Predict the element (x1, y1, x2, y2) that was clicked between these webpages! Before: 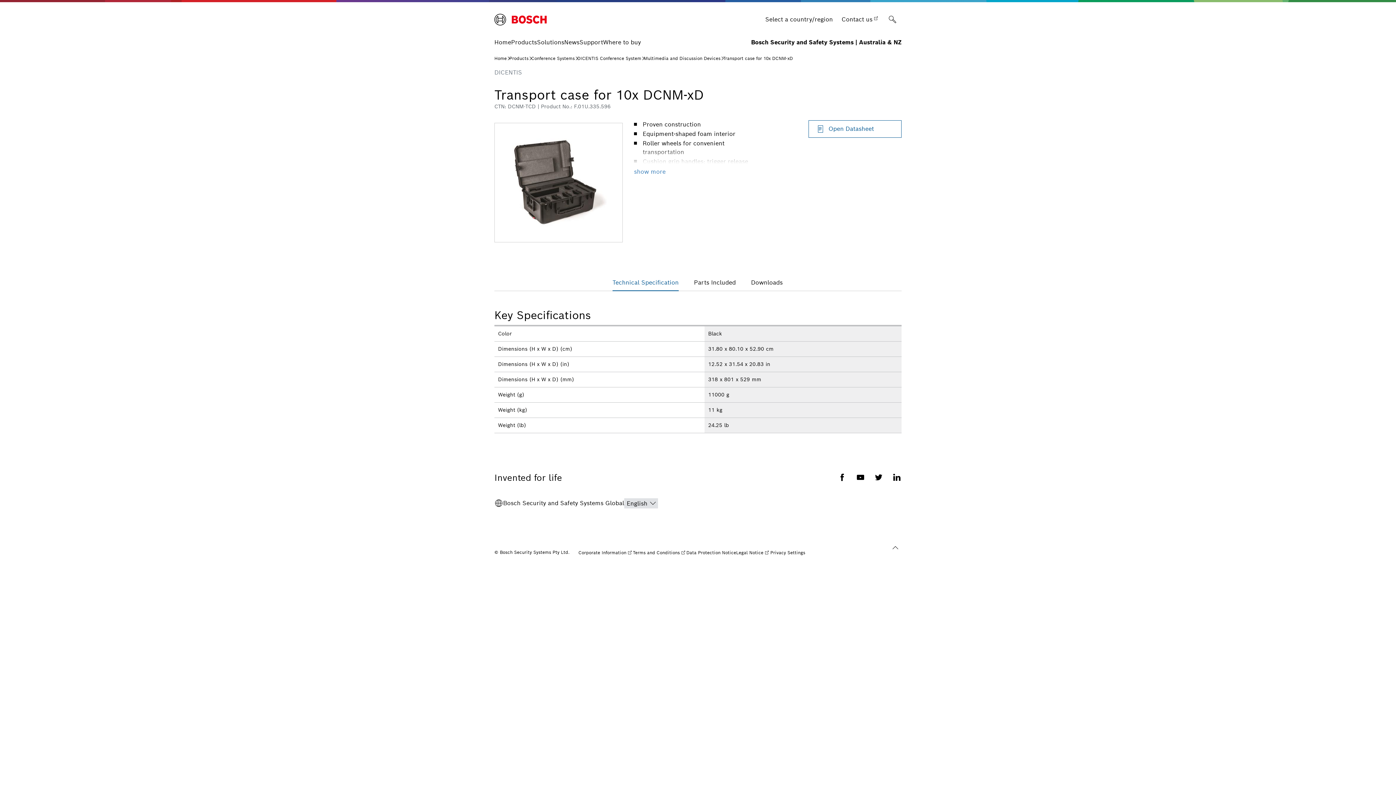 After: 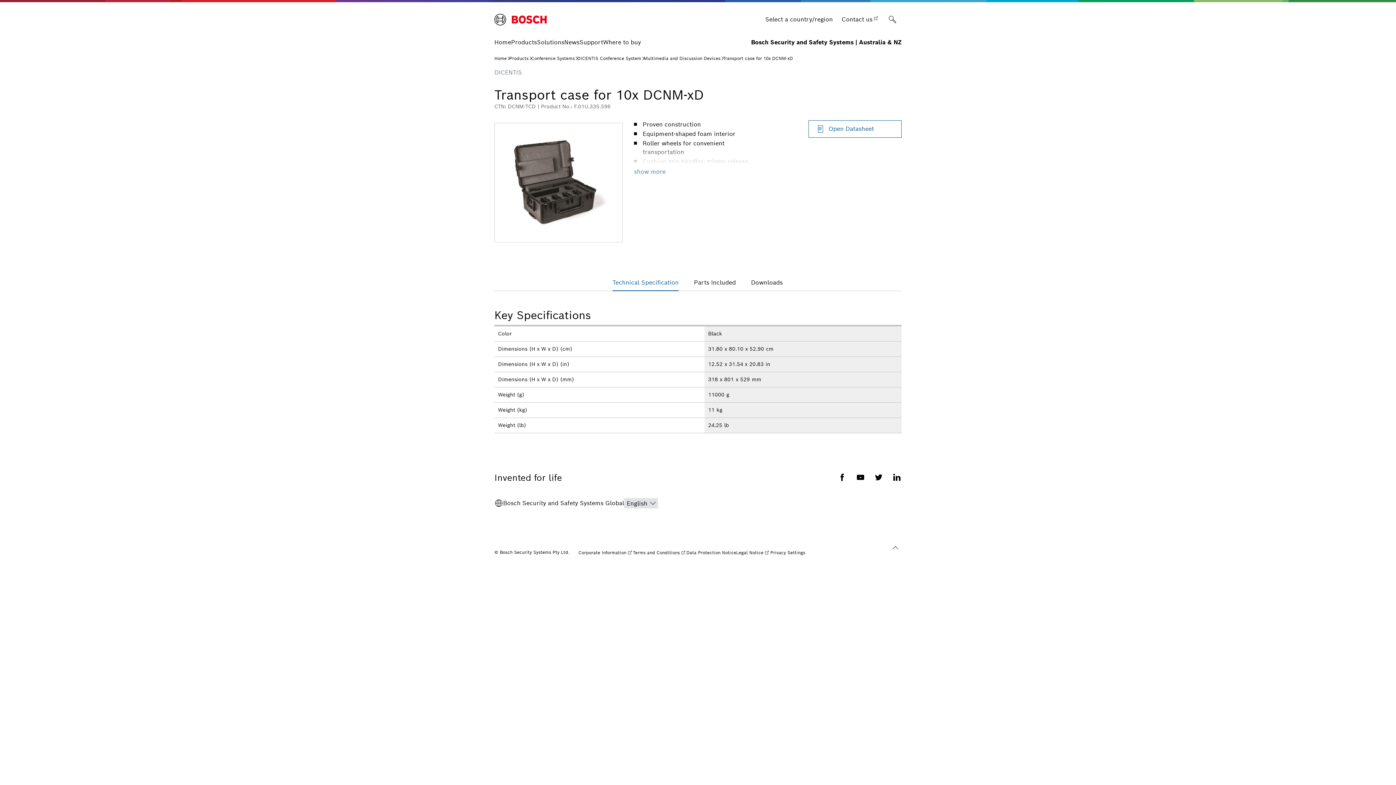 Action: bbox: (612, 278, 678, 291) label: current tab:
Technical Specification